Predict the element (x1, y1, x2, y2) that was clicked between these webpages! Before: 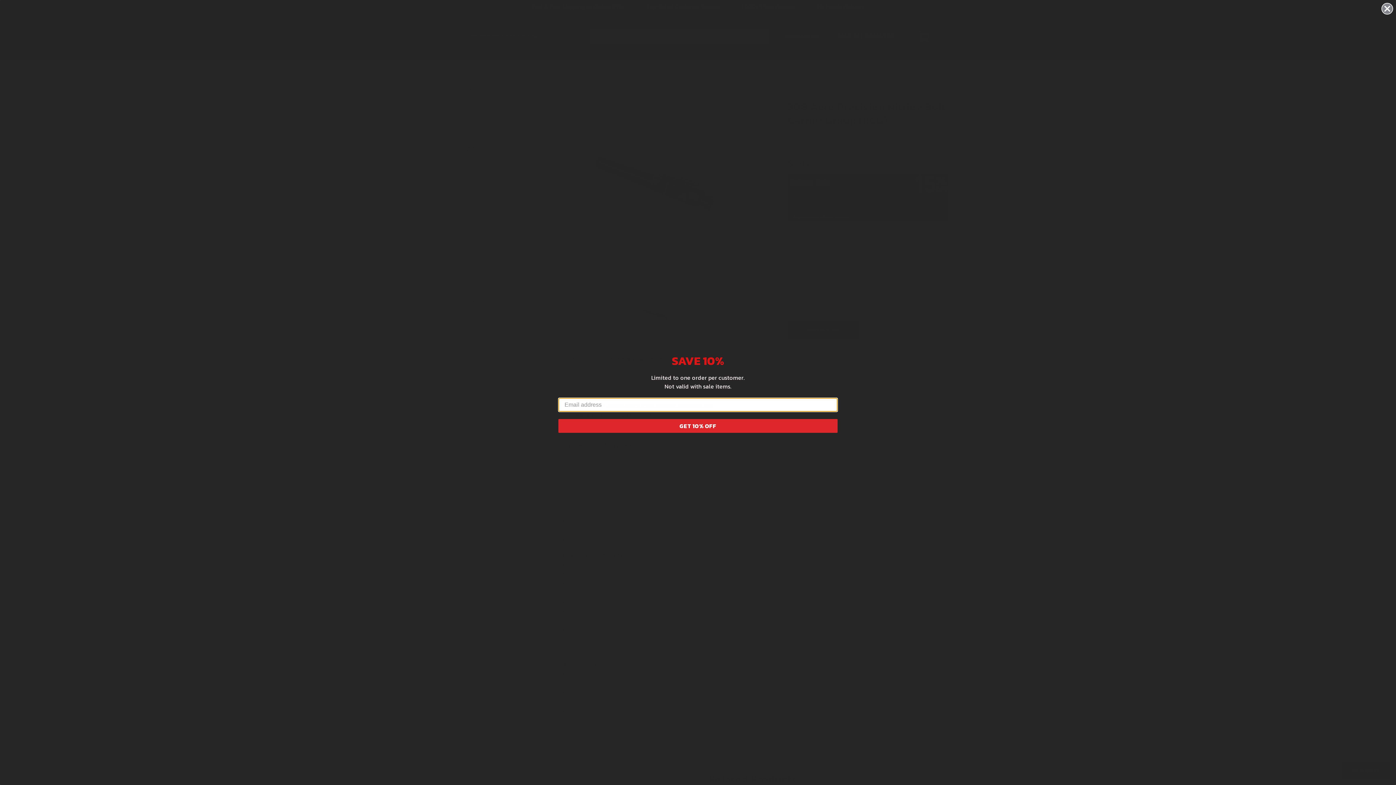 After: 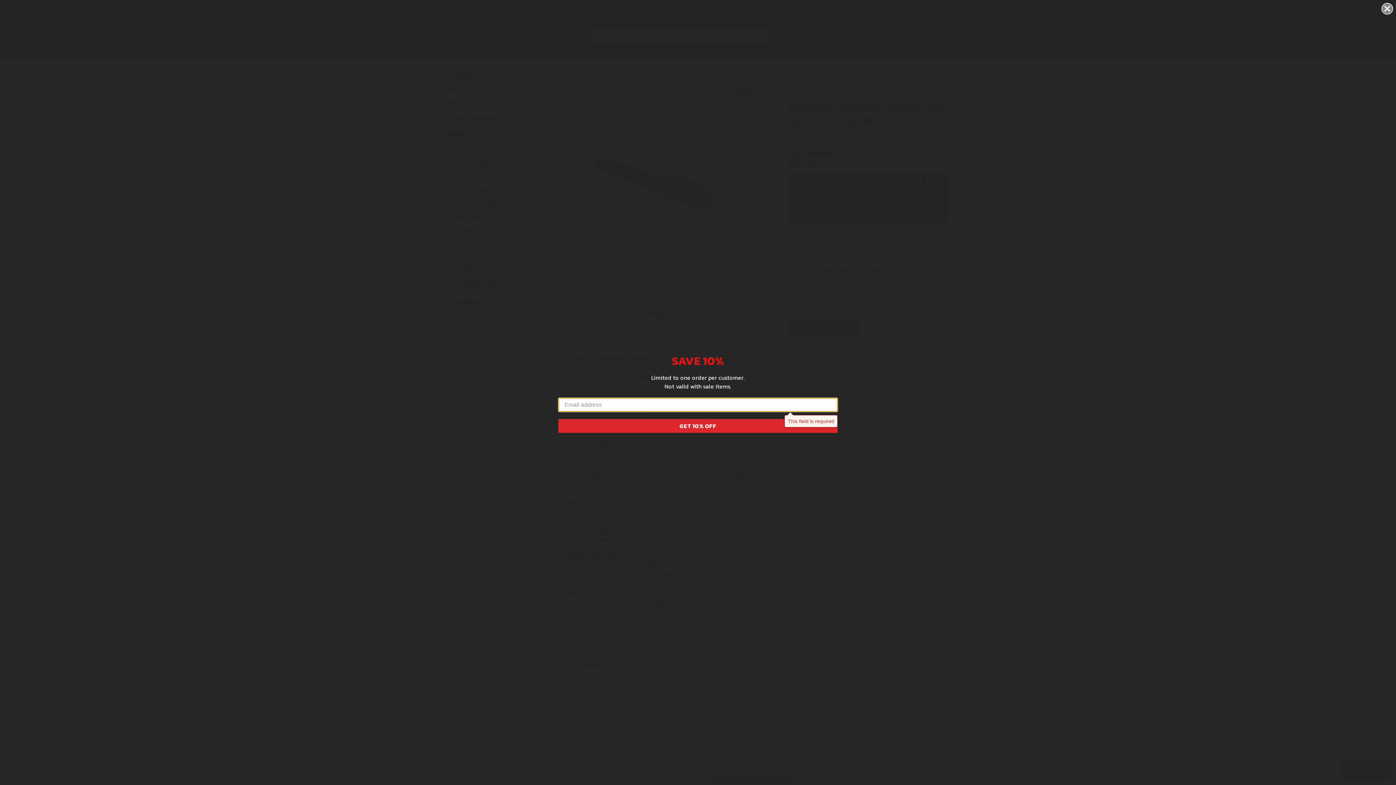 Action: bbox: (558, 419, 837, 433) label: GET 10% OFF